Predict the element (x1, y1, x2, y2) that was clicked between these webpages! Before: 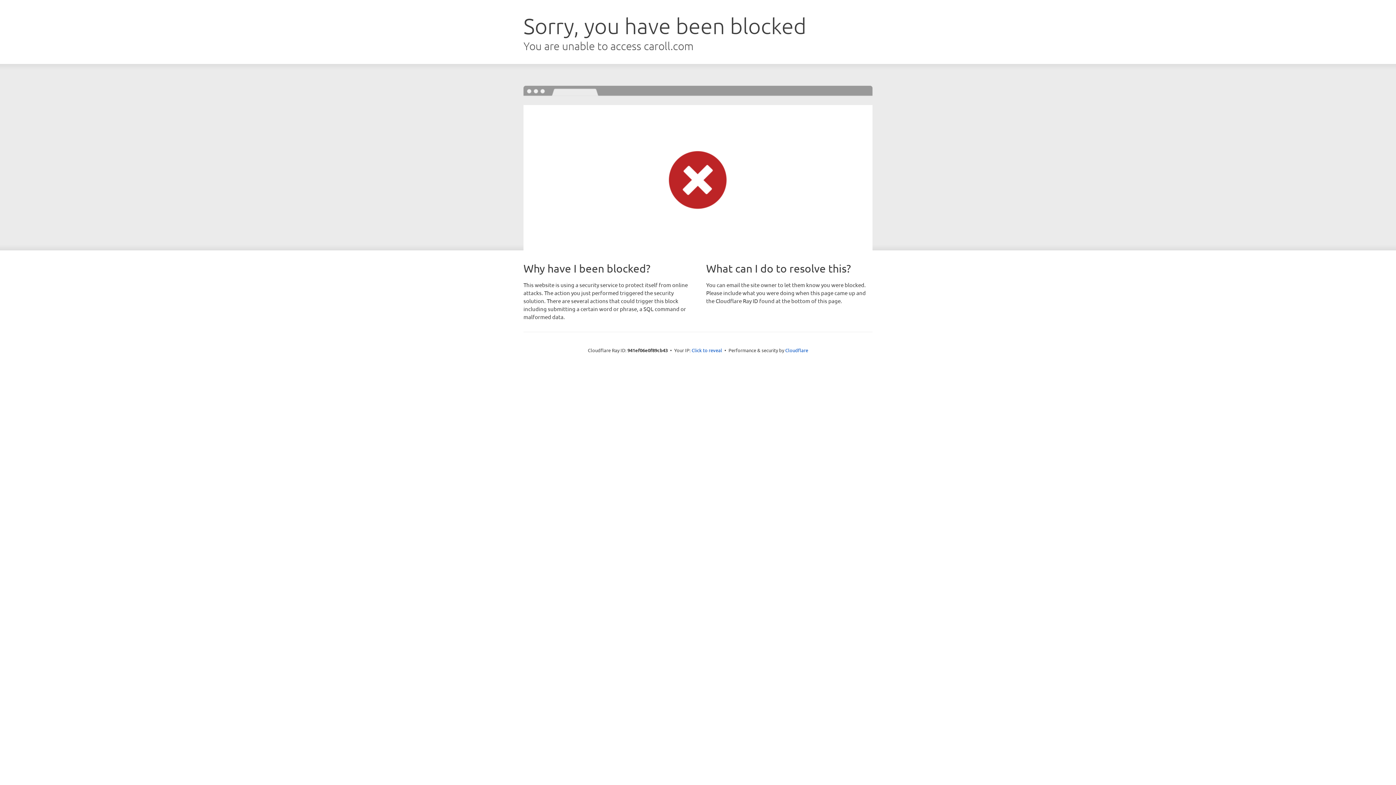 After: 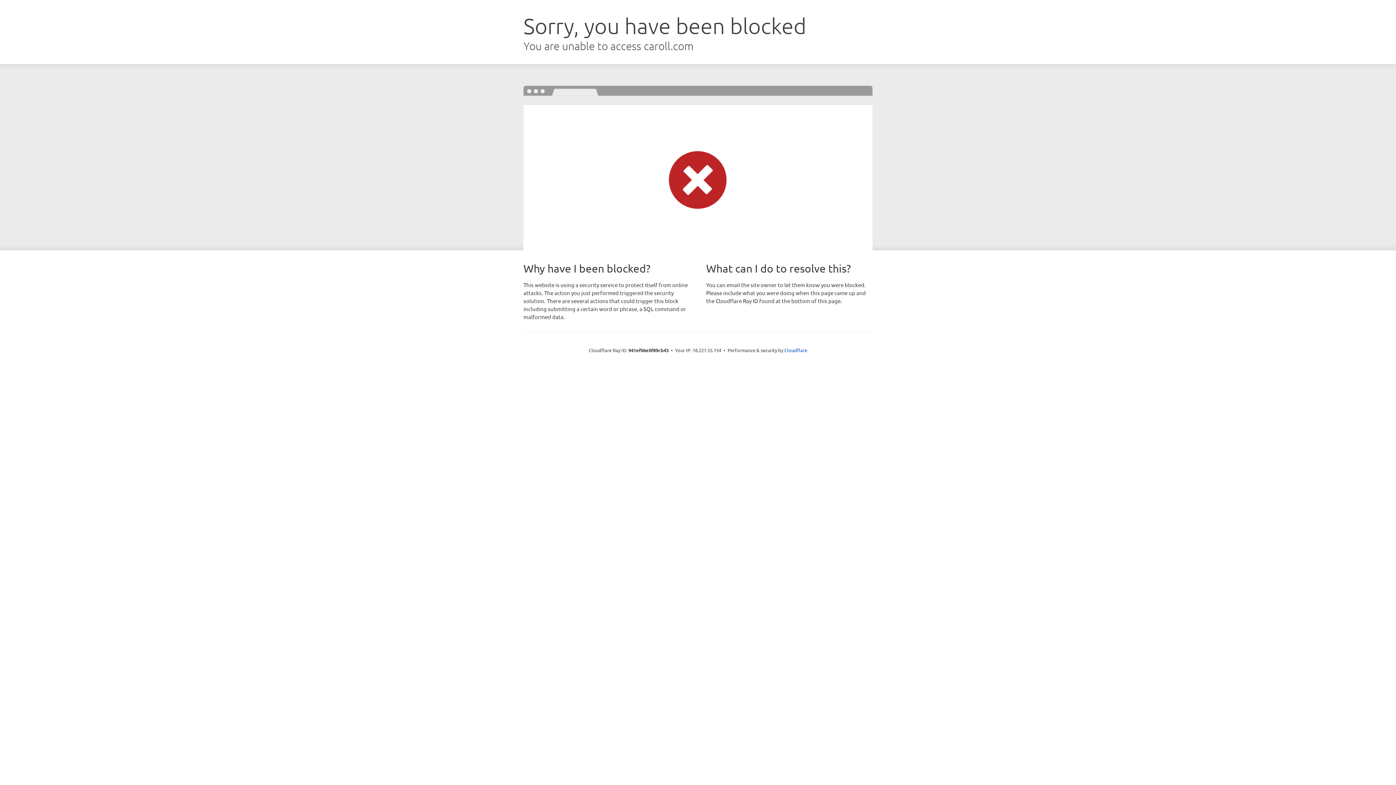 Action: label: Click to reveal bbox: (691, 346, 722, 353)